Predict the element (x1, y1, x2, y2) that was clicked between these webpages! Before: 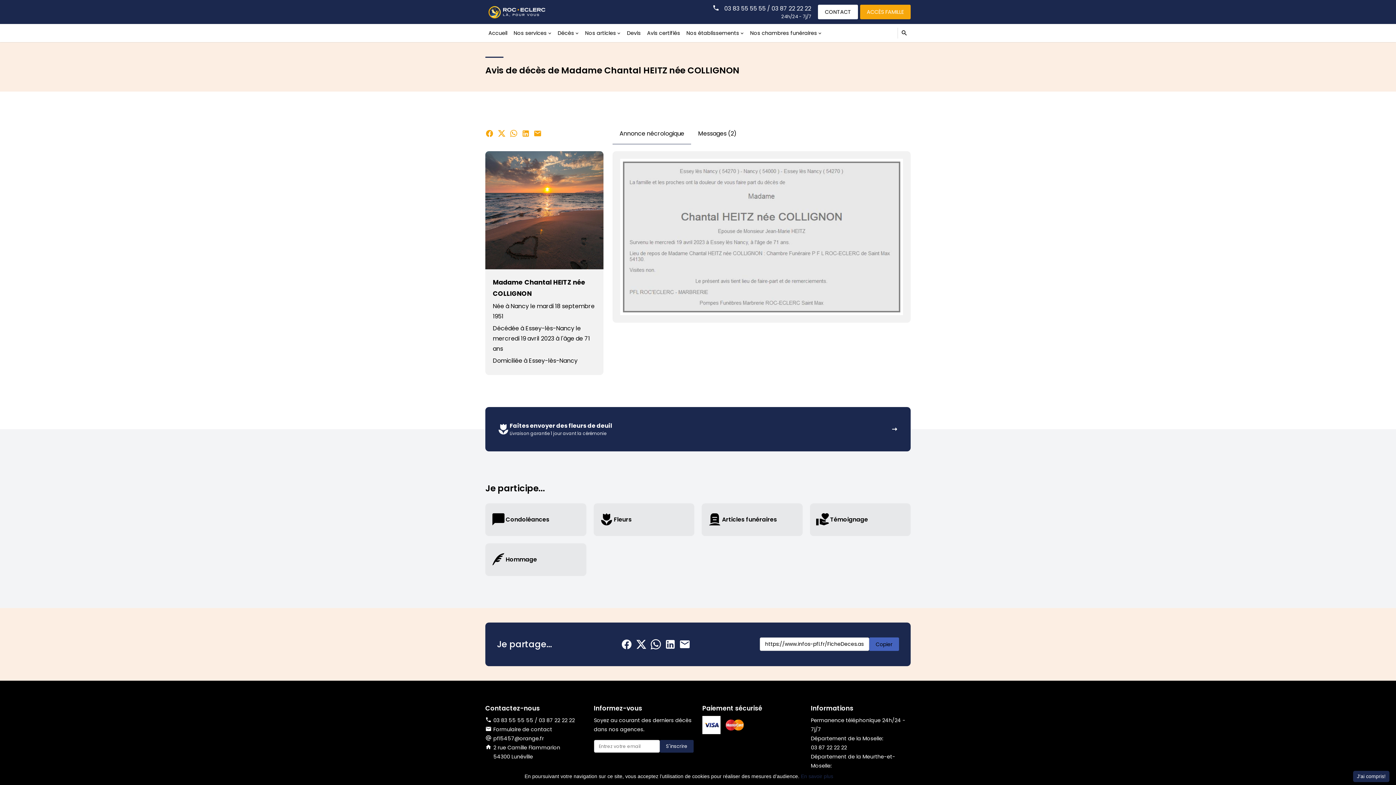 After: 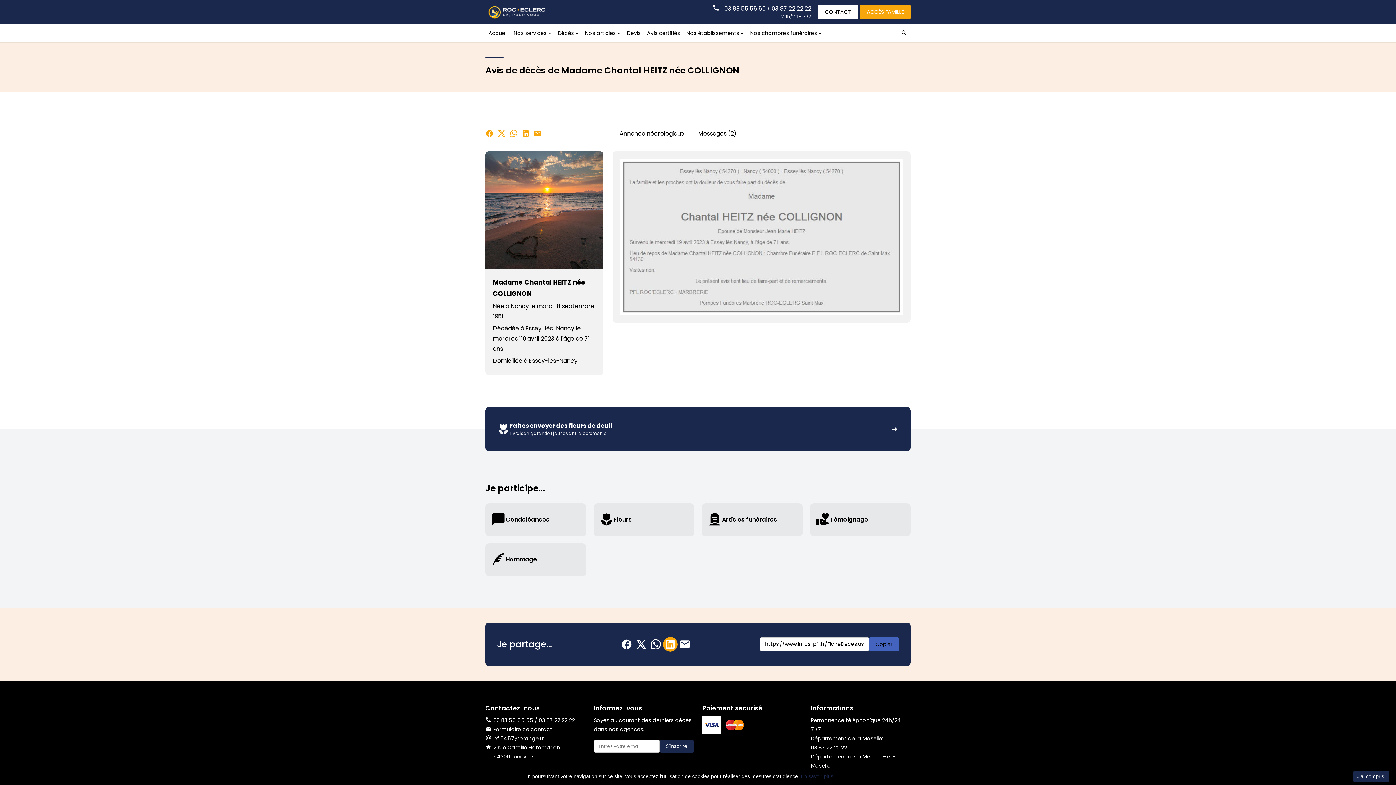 Action: bbox: (663, 637, 677, 651)